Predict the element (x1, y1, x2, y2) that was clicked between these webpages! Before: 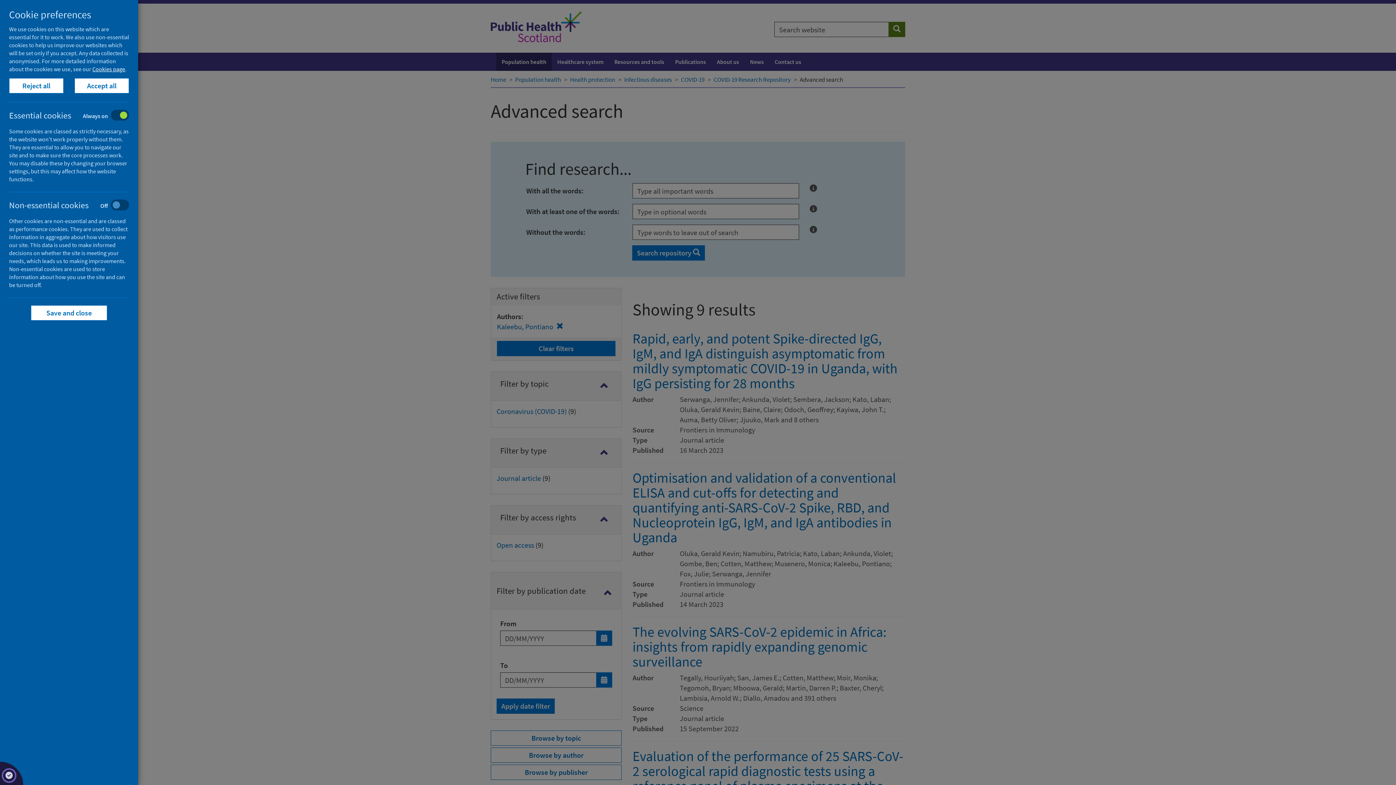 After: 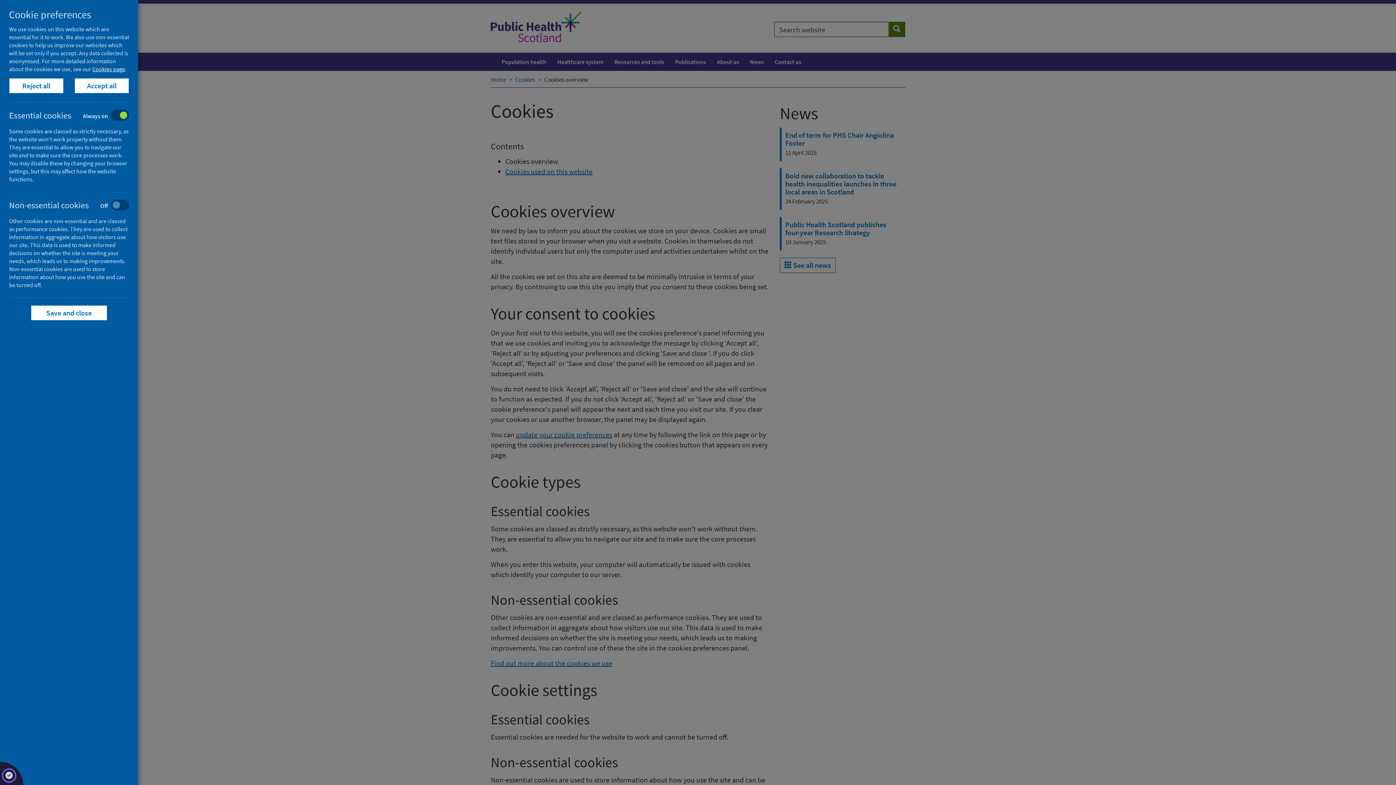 Action: label: Cookies page bbox: (92, 65, 125, 72)